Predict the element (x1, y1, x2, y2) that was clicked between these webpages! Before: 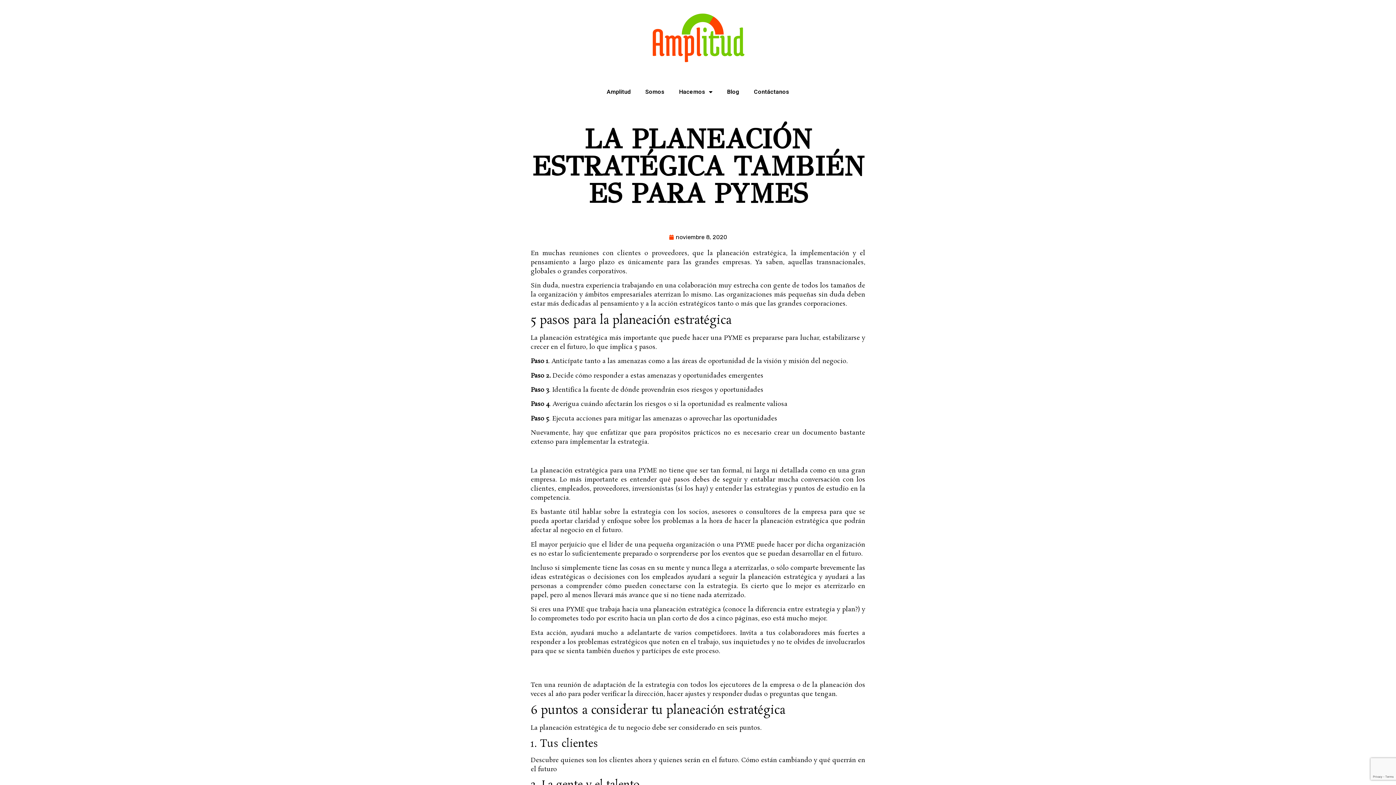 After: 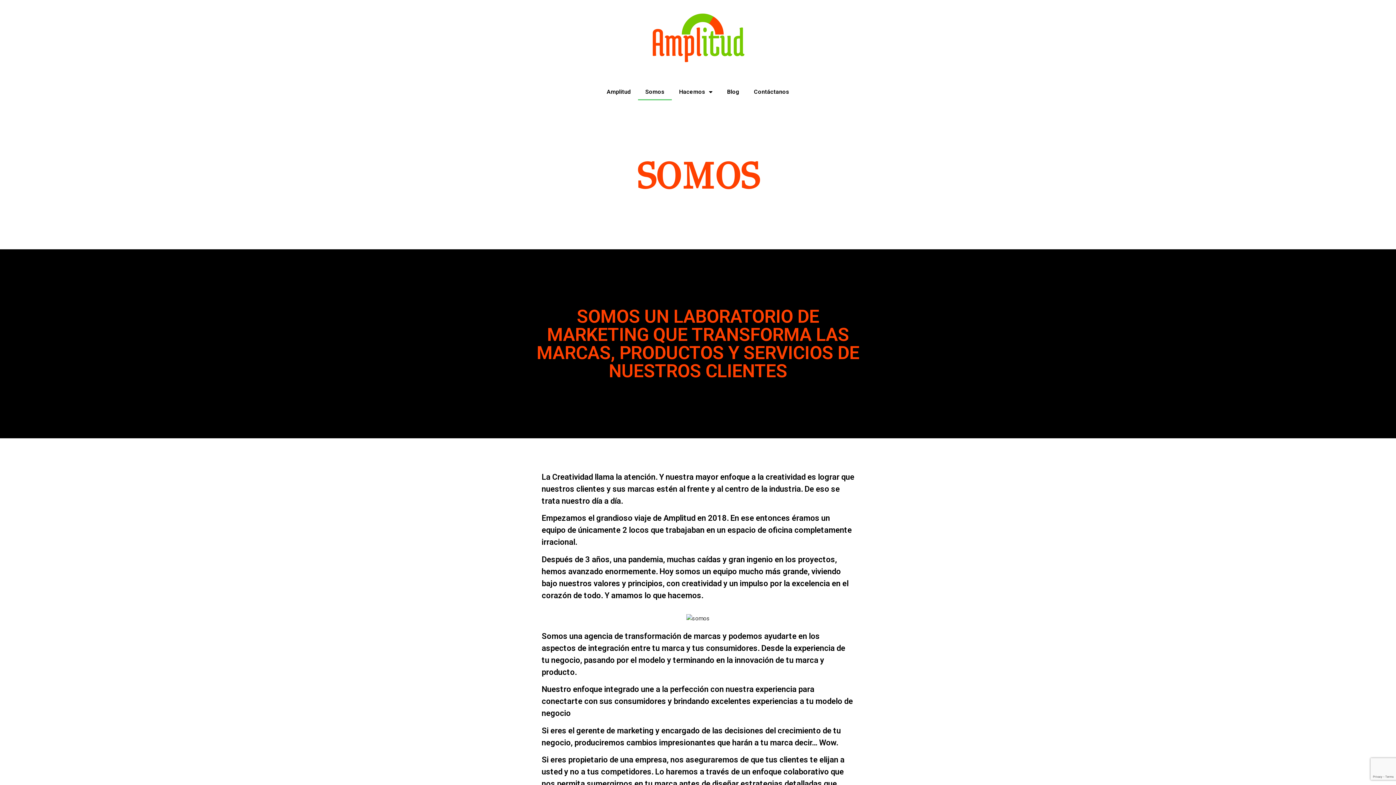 Action: label: Somos bbox: (638, 83, 672, 100)